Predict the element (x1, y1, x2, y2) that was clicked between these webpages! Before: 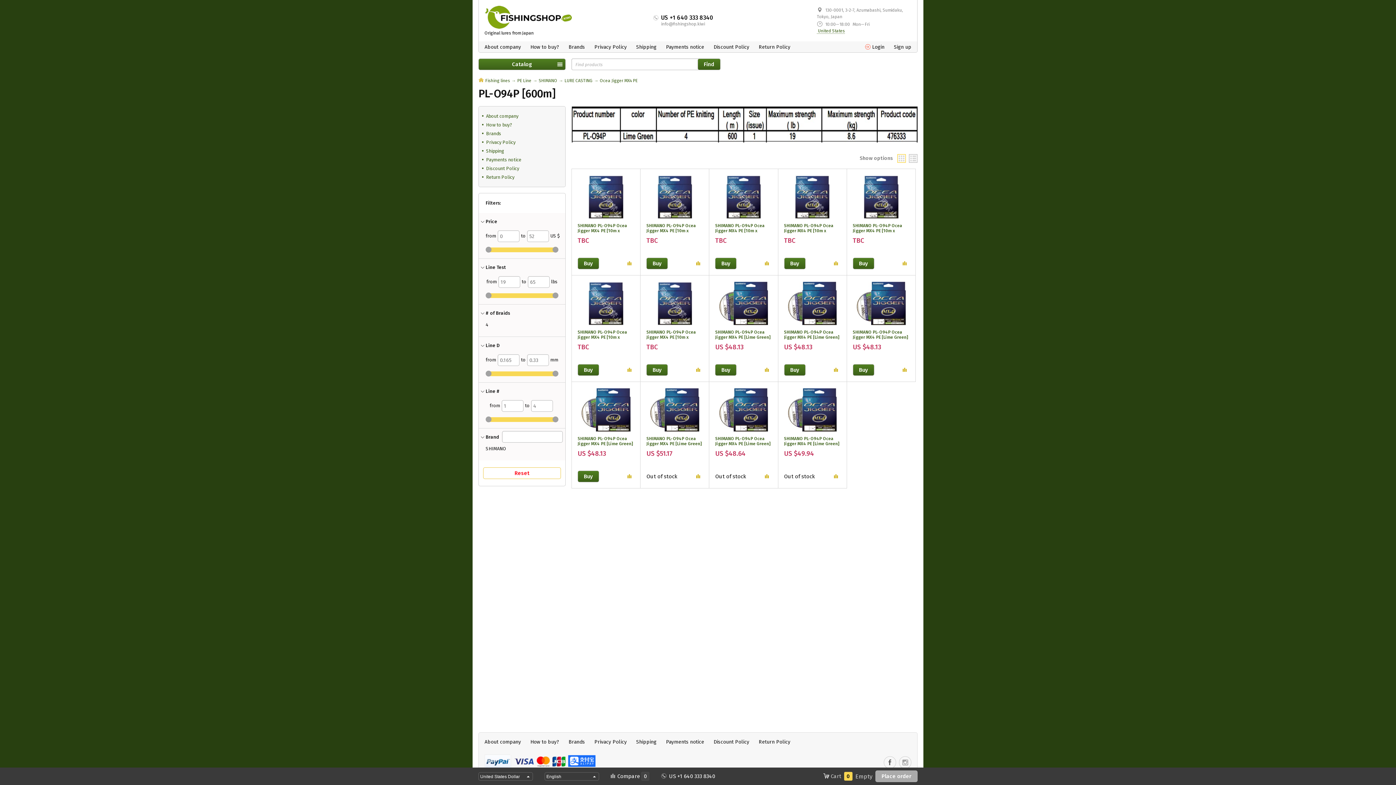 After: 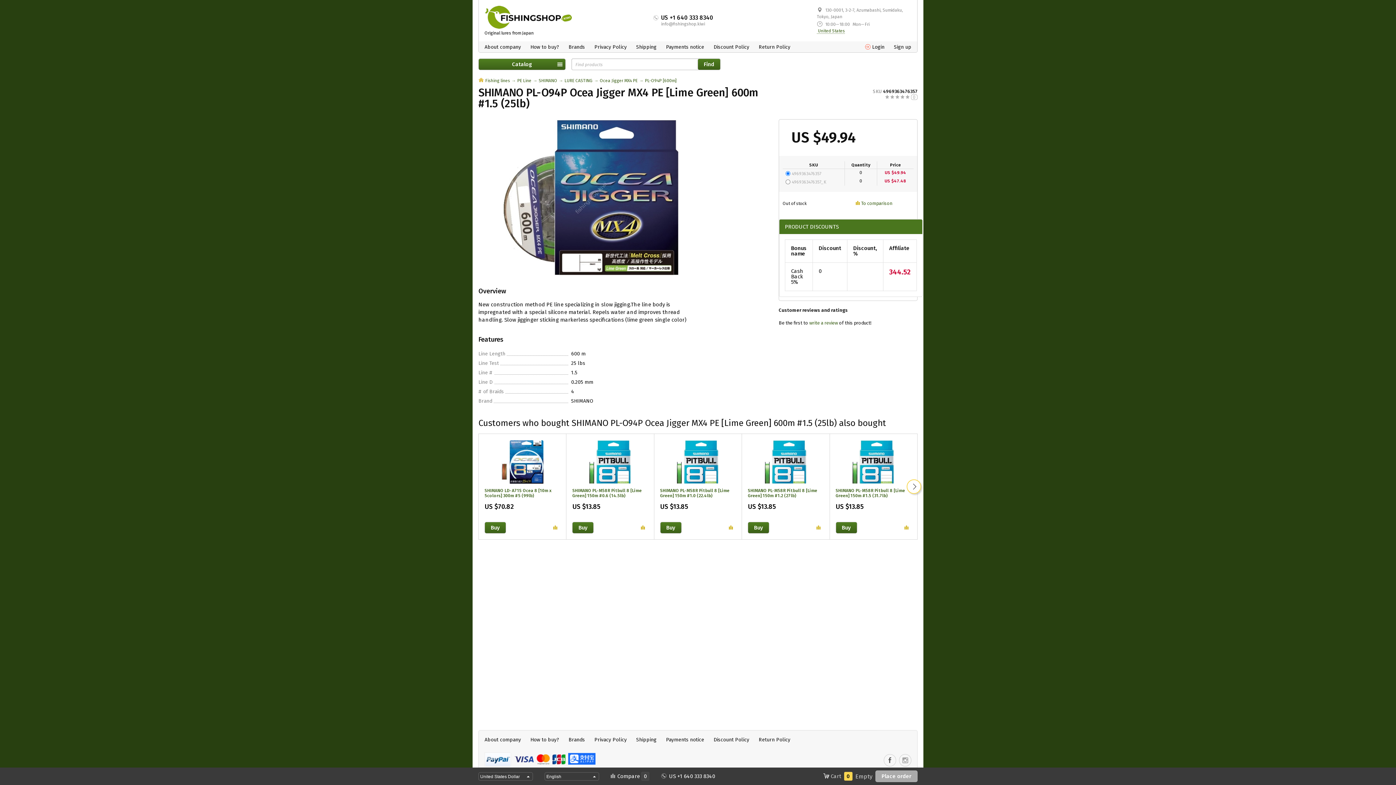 Action: bbox: (784, 388, 841, 431)